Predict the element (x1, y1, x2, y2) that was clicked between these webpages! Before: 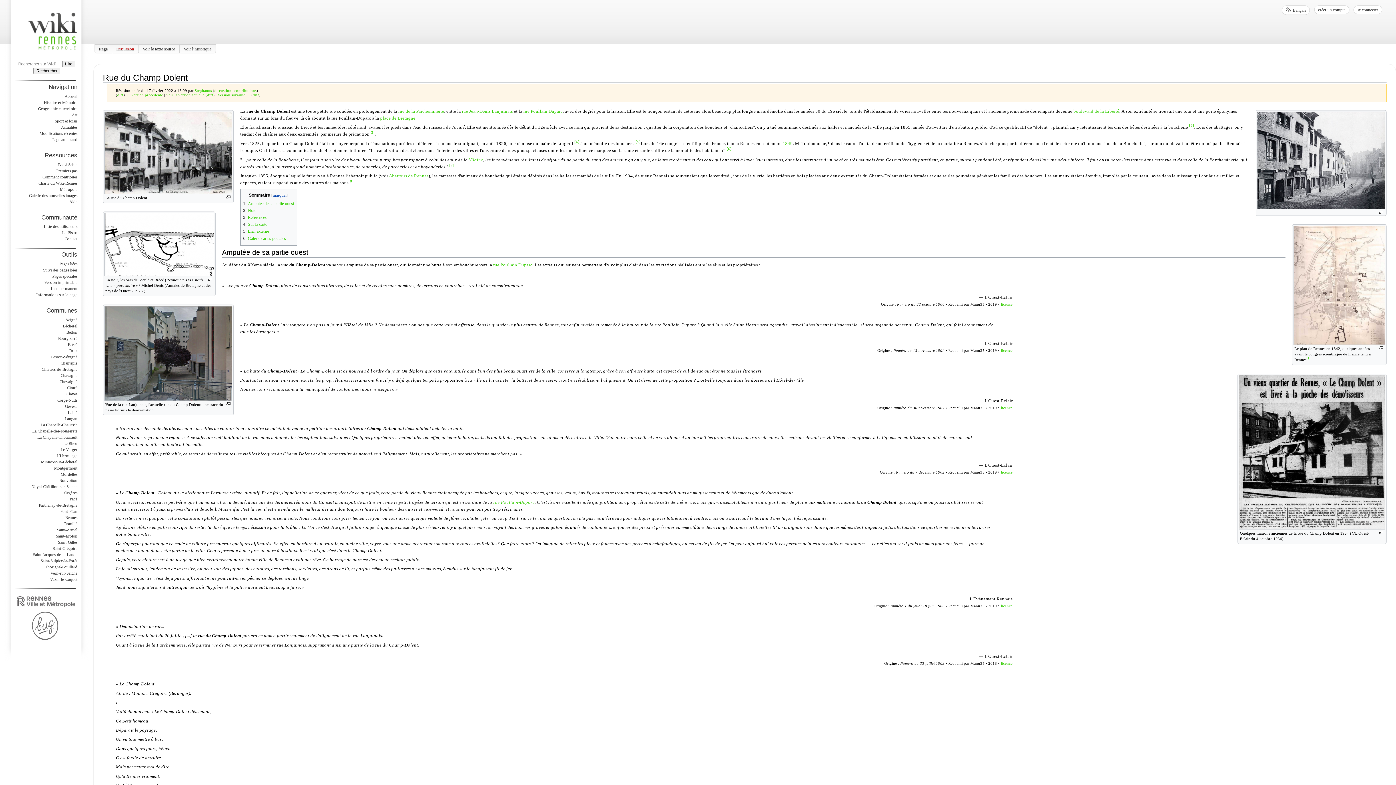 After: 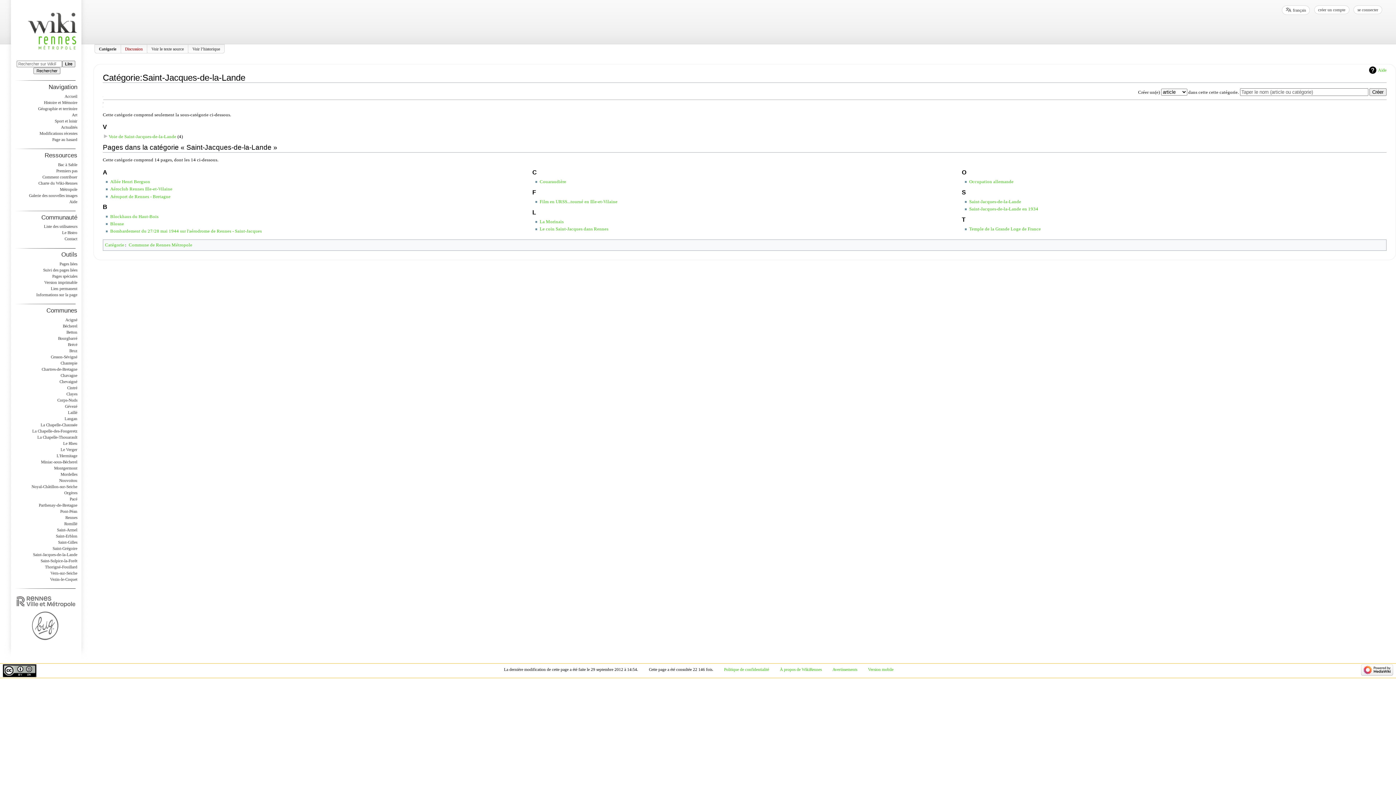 Action: label: Saint-Jacques-de-la-Lande bbox: (32, 552, 77, 557)